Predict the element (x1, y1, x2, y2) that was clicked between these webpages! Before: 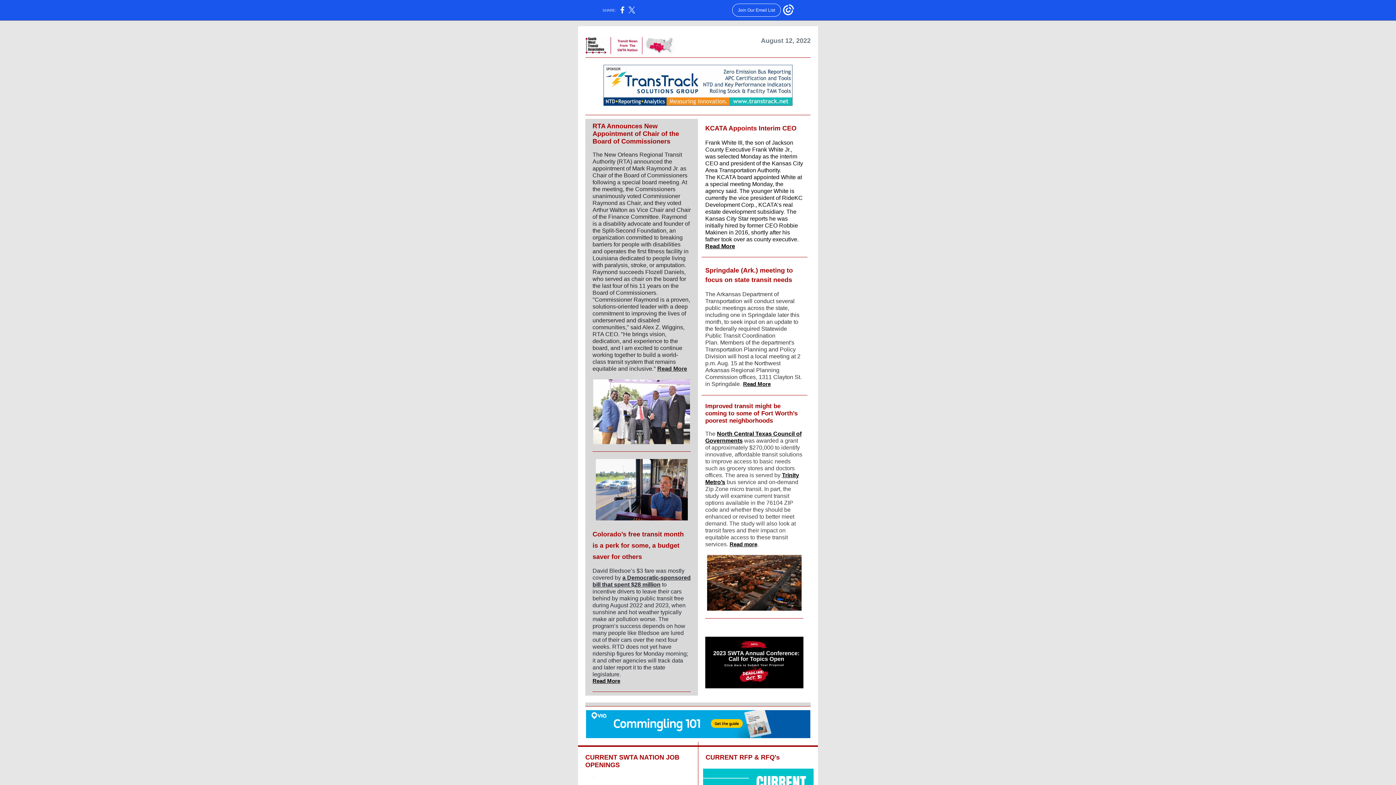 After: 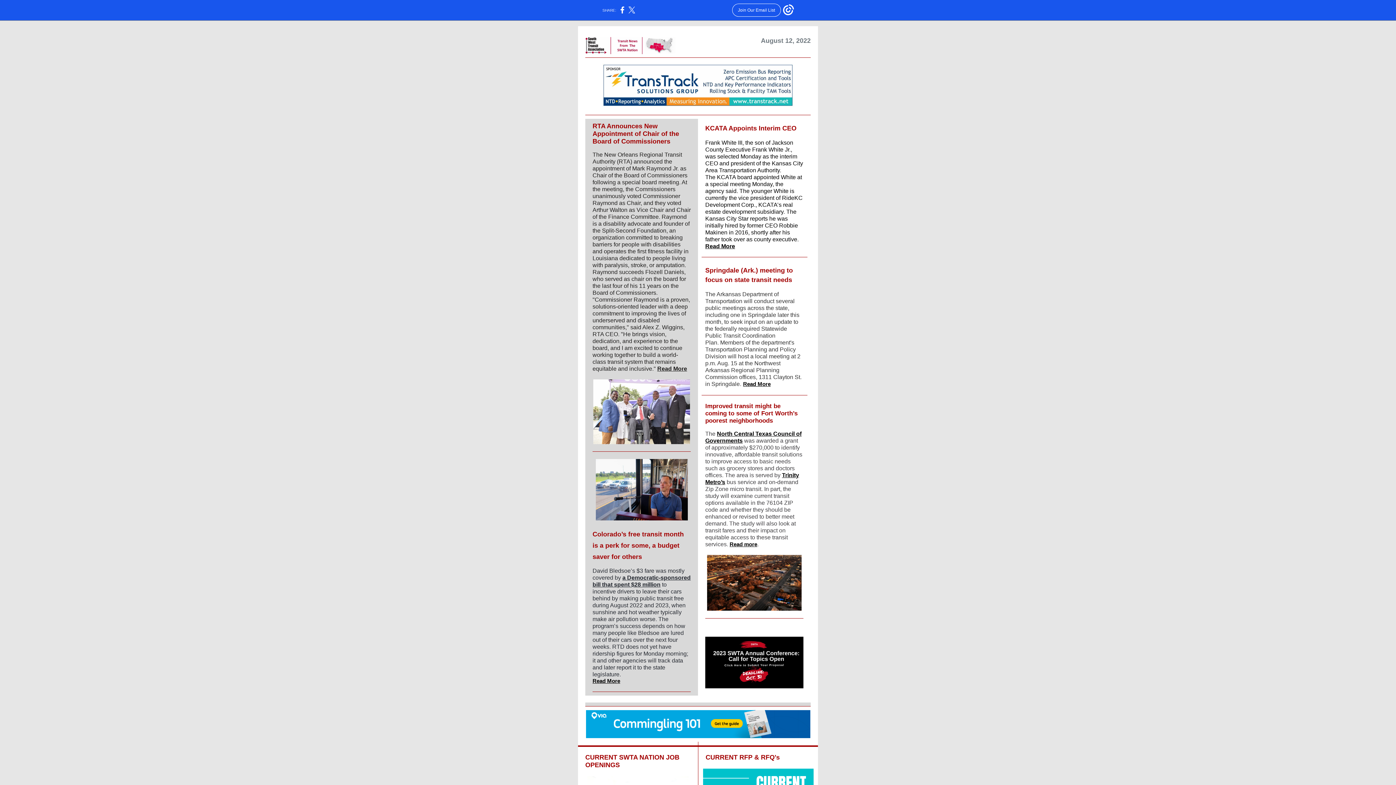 Action: label: Read More bbox: (705, 243, 735, 249)